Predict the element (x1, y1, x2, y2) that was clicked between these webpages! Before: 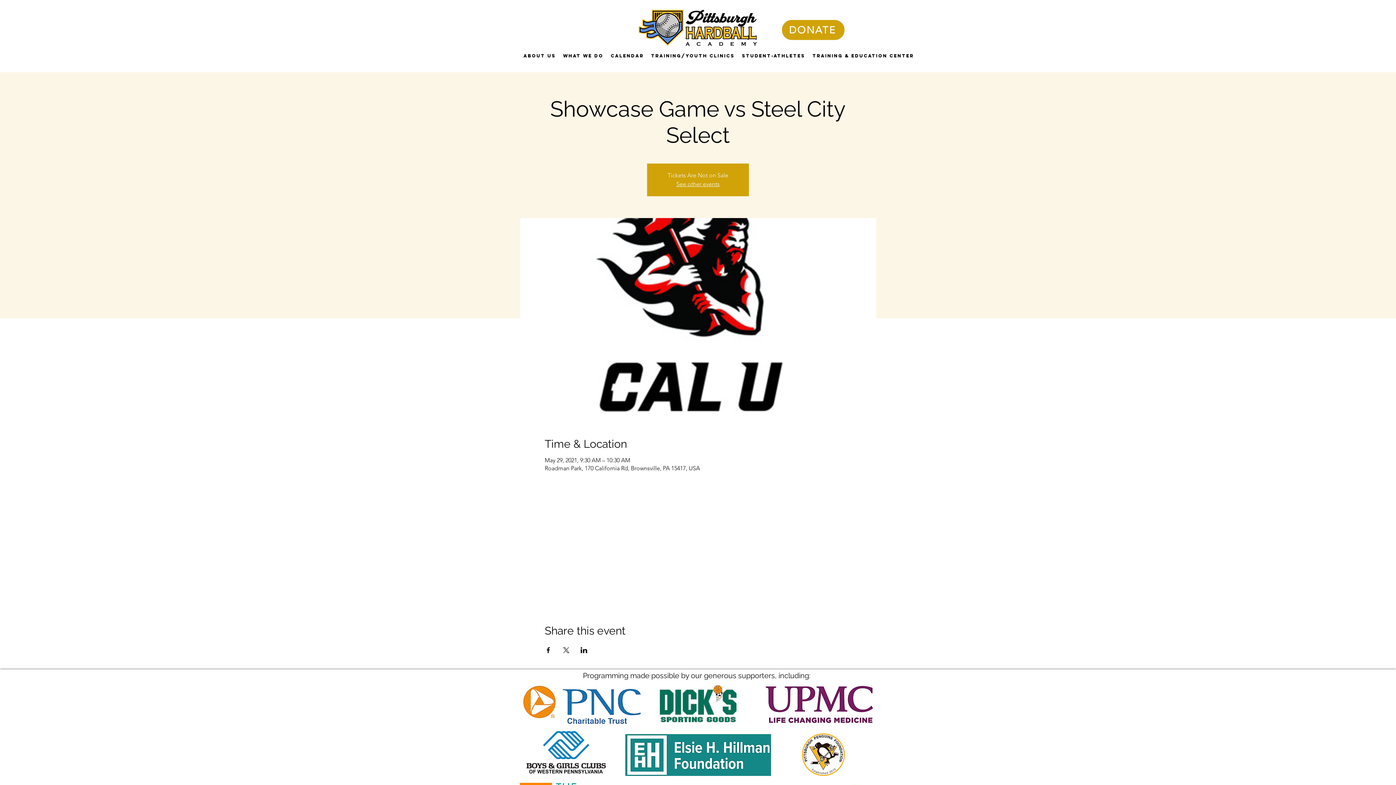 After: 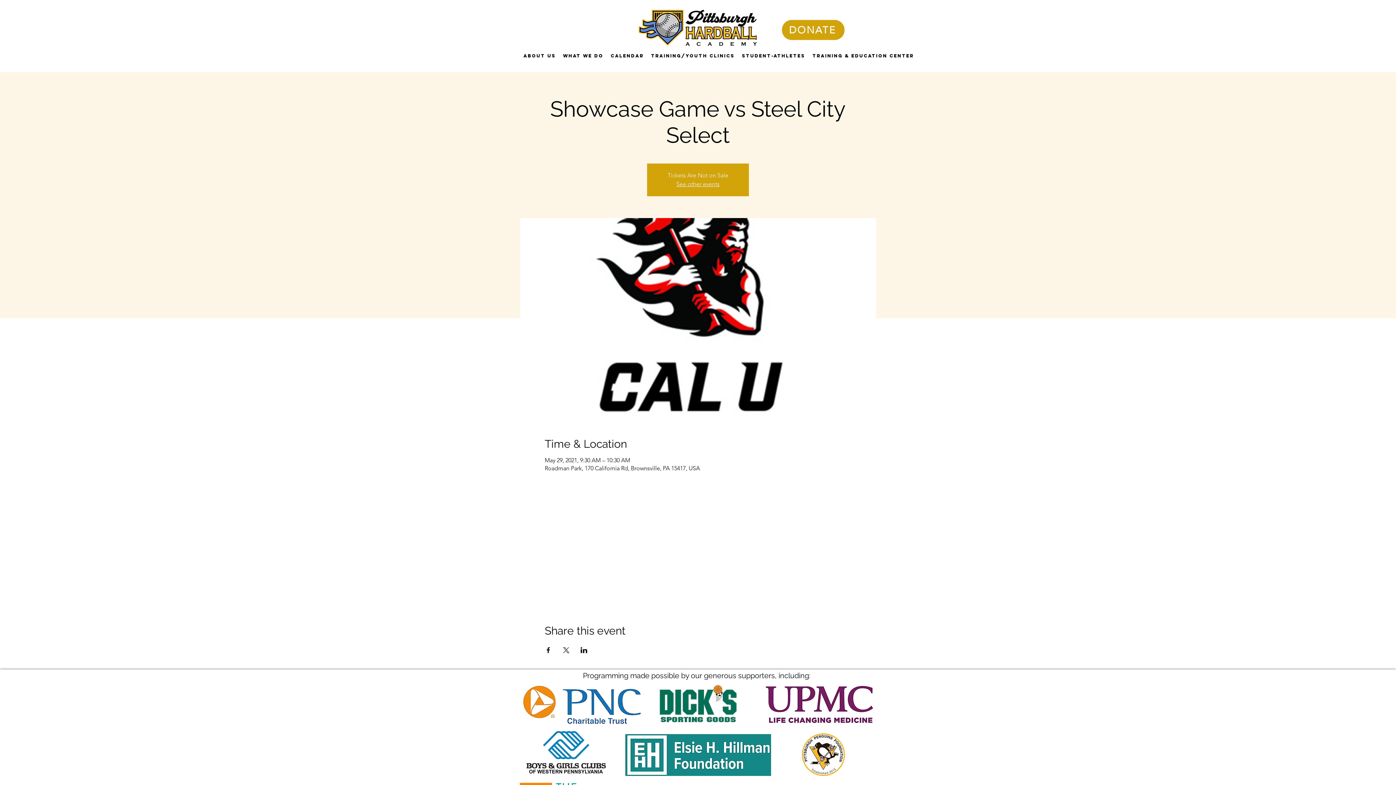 Action: label: Share event on LinkedIn bbox: (580, 647, 587, 653)